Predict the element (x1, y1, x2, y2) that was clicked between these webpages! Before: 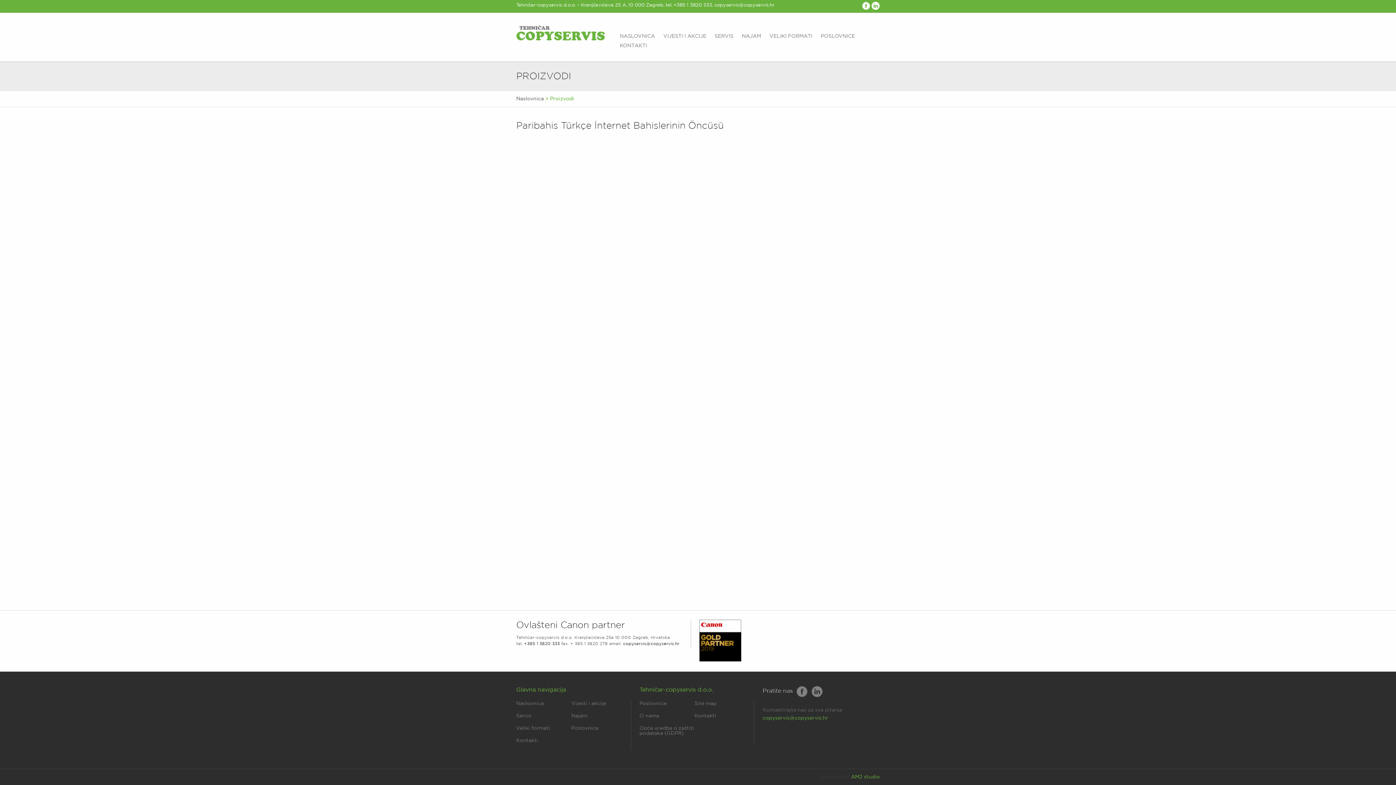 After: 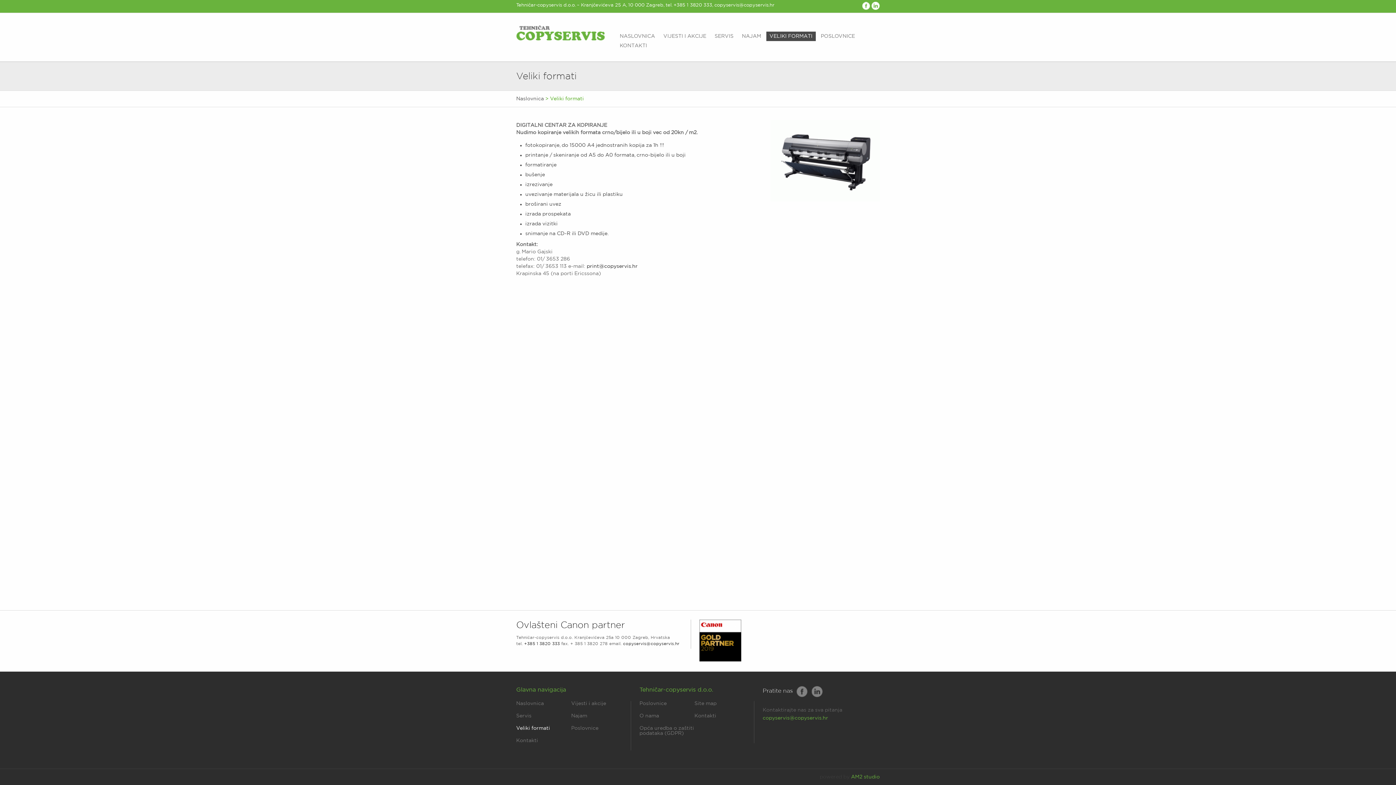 Action: bbox: (516, 726, 571, 731) label: Veliki formati